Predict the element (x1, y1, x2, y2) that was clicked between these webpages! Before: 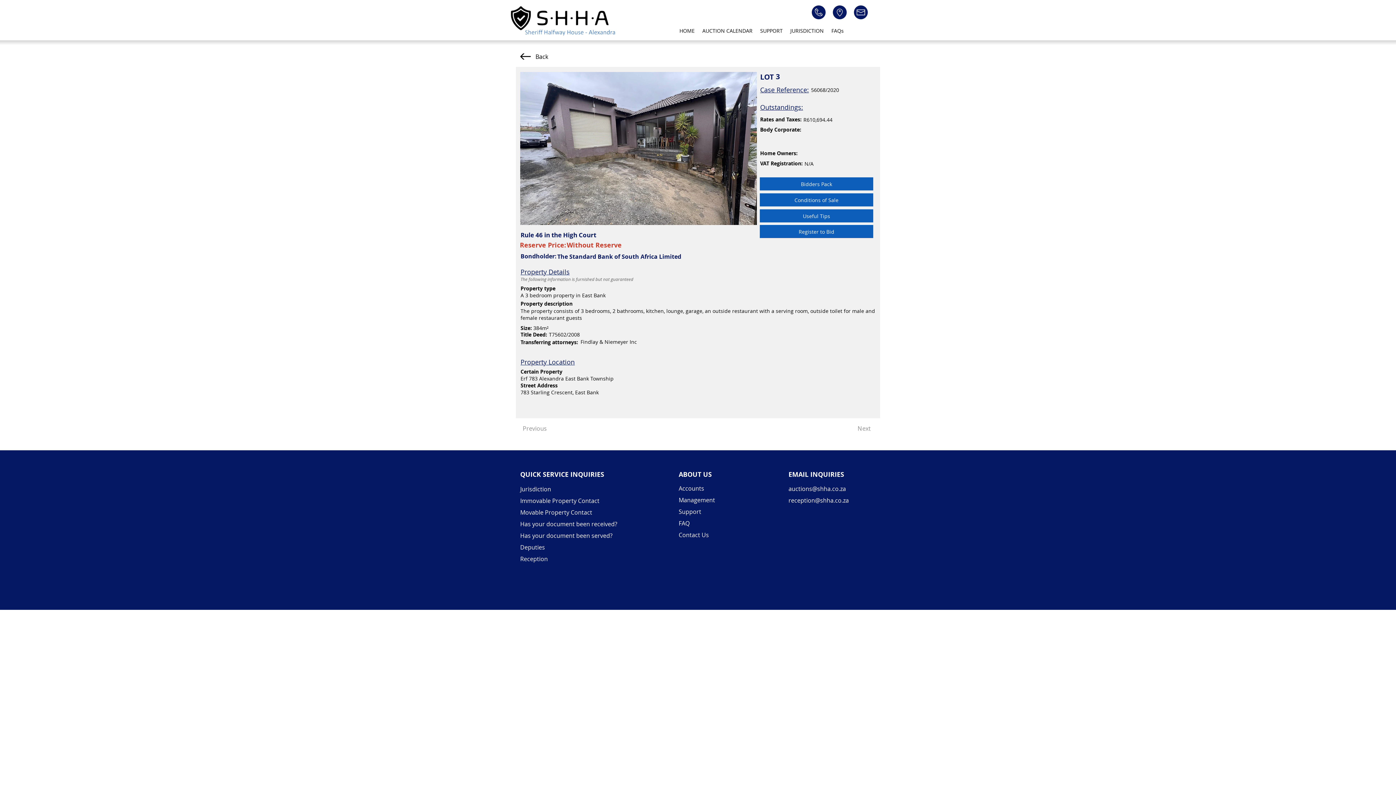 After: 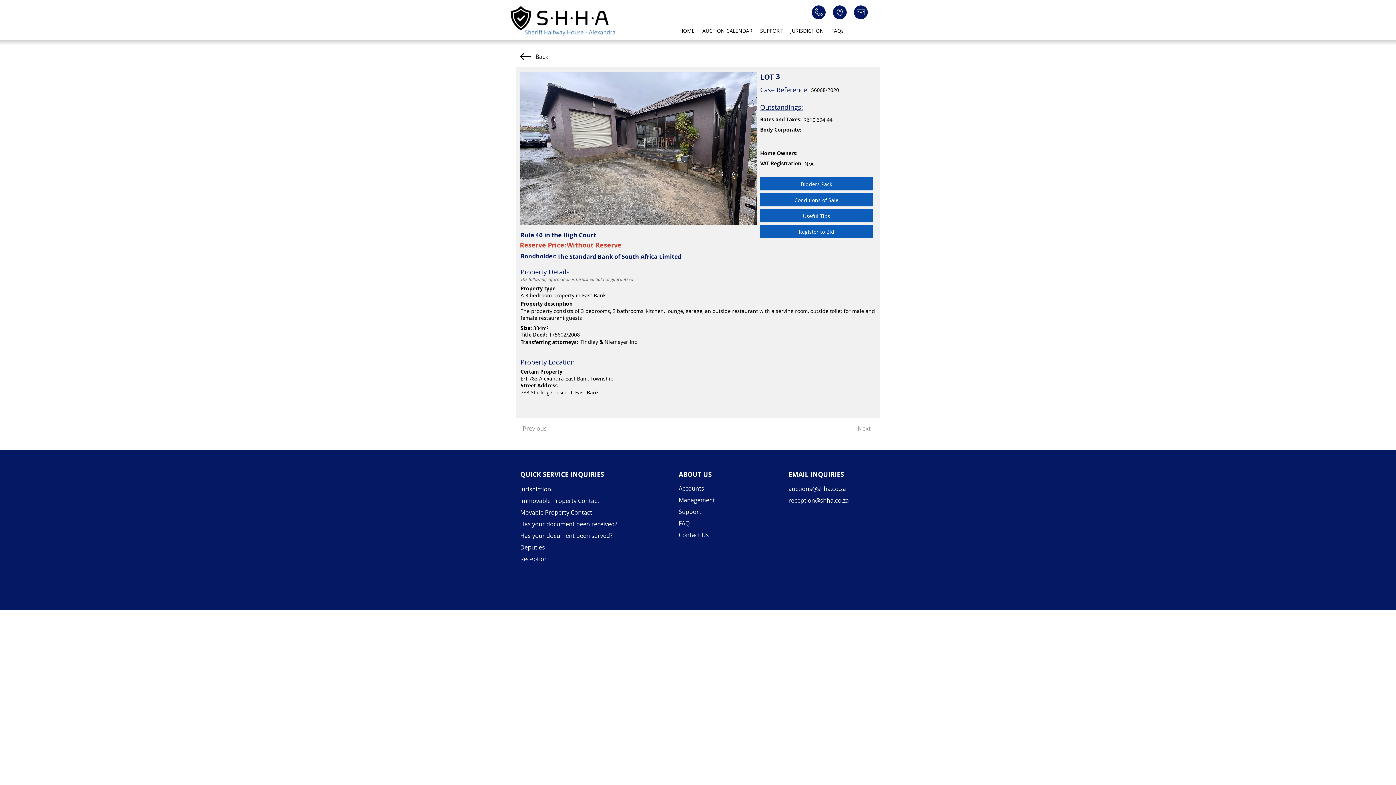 Action: bbox: (788, 485, 846, 493) label: auctions@shha.co.za